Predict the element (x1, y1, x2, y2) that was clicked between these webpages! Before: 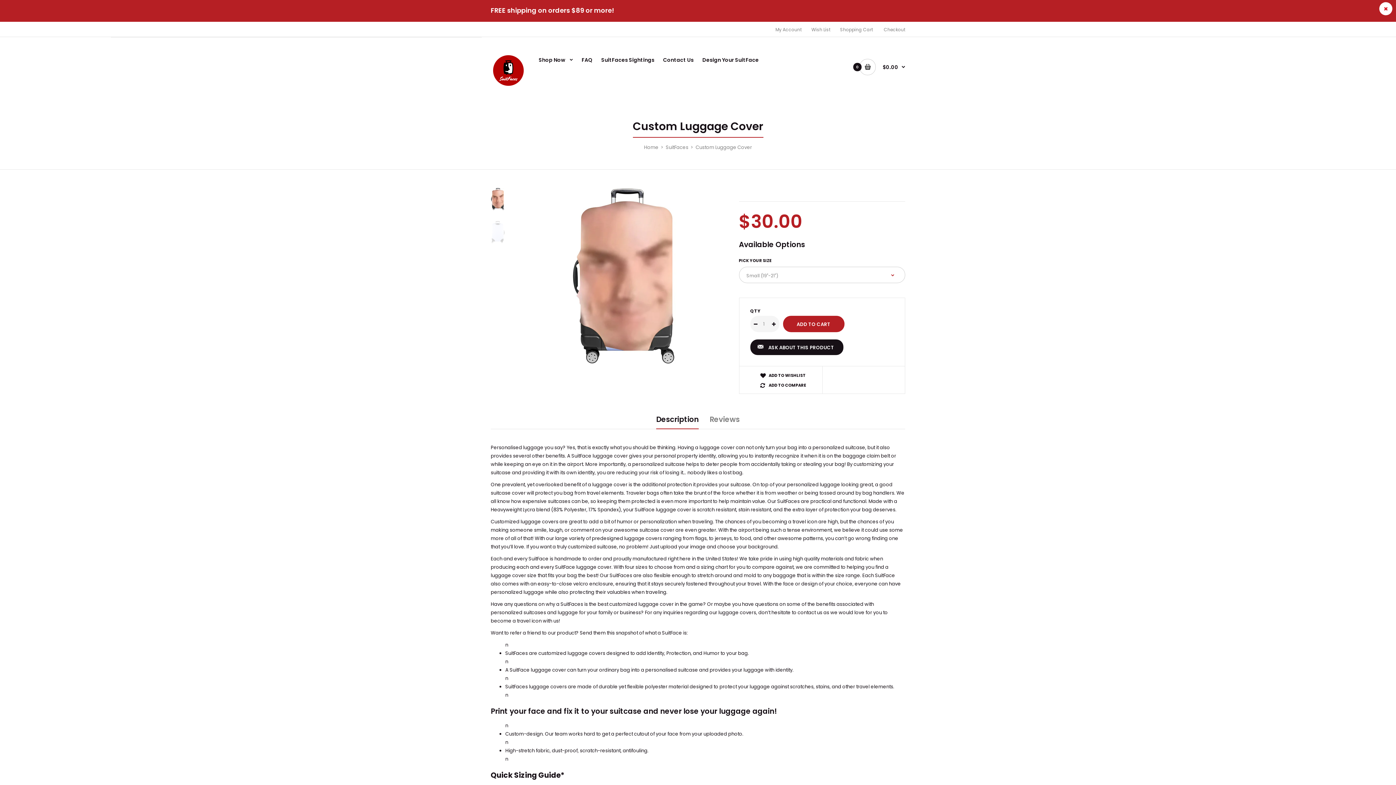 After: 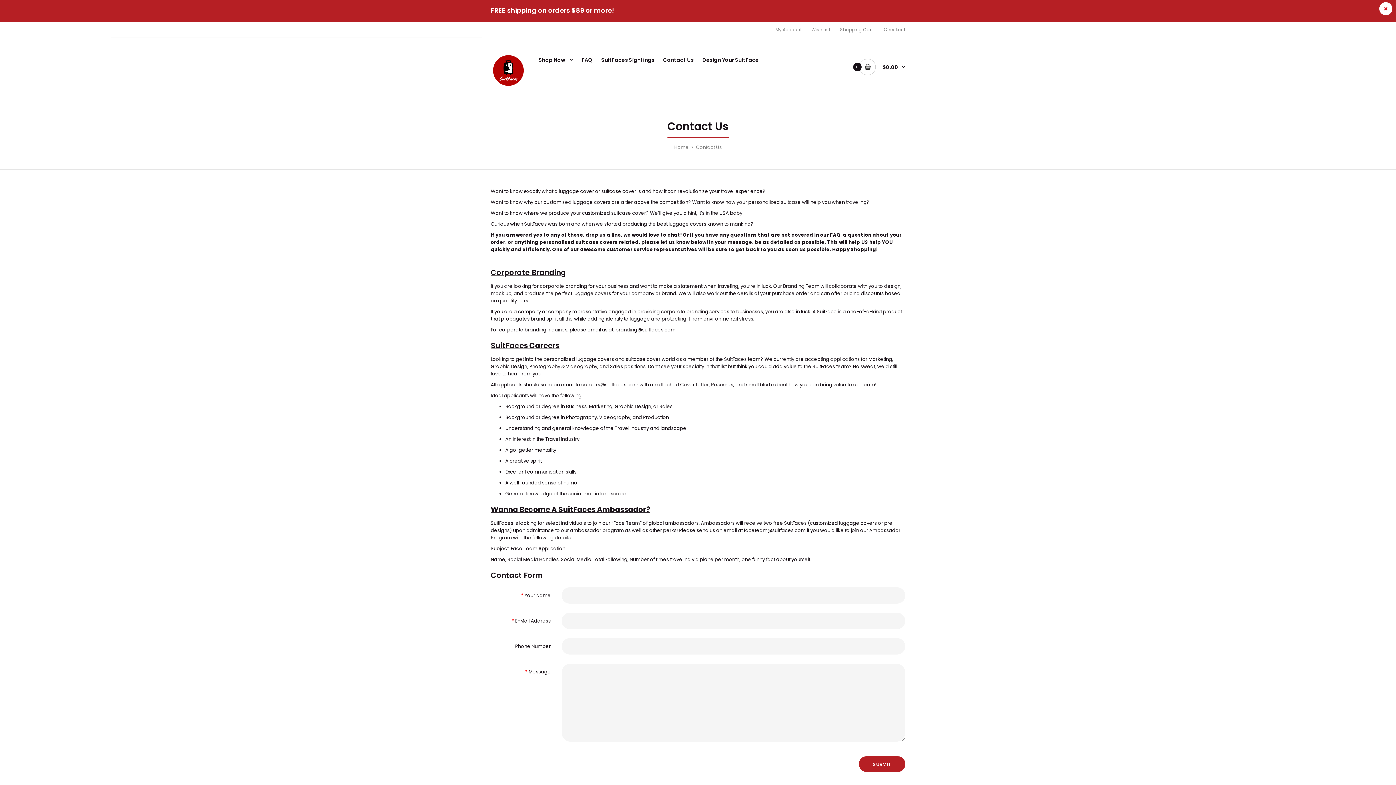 Action: label: contact us bbox: (797, 609, 822, 616)